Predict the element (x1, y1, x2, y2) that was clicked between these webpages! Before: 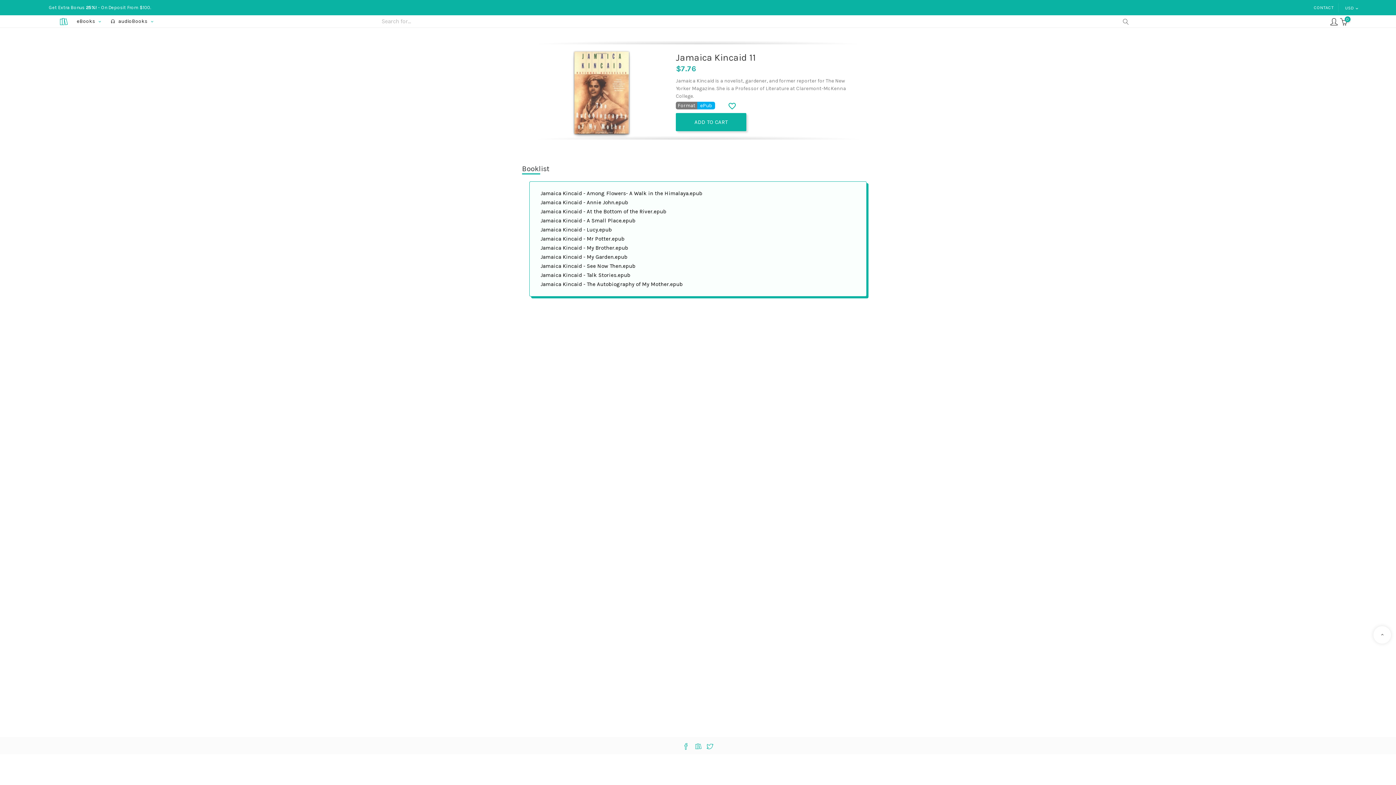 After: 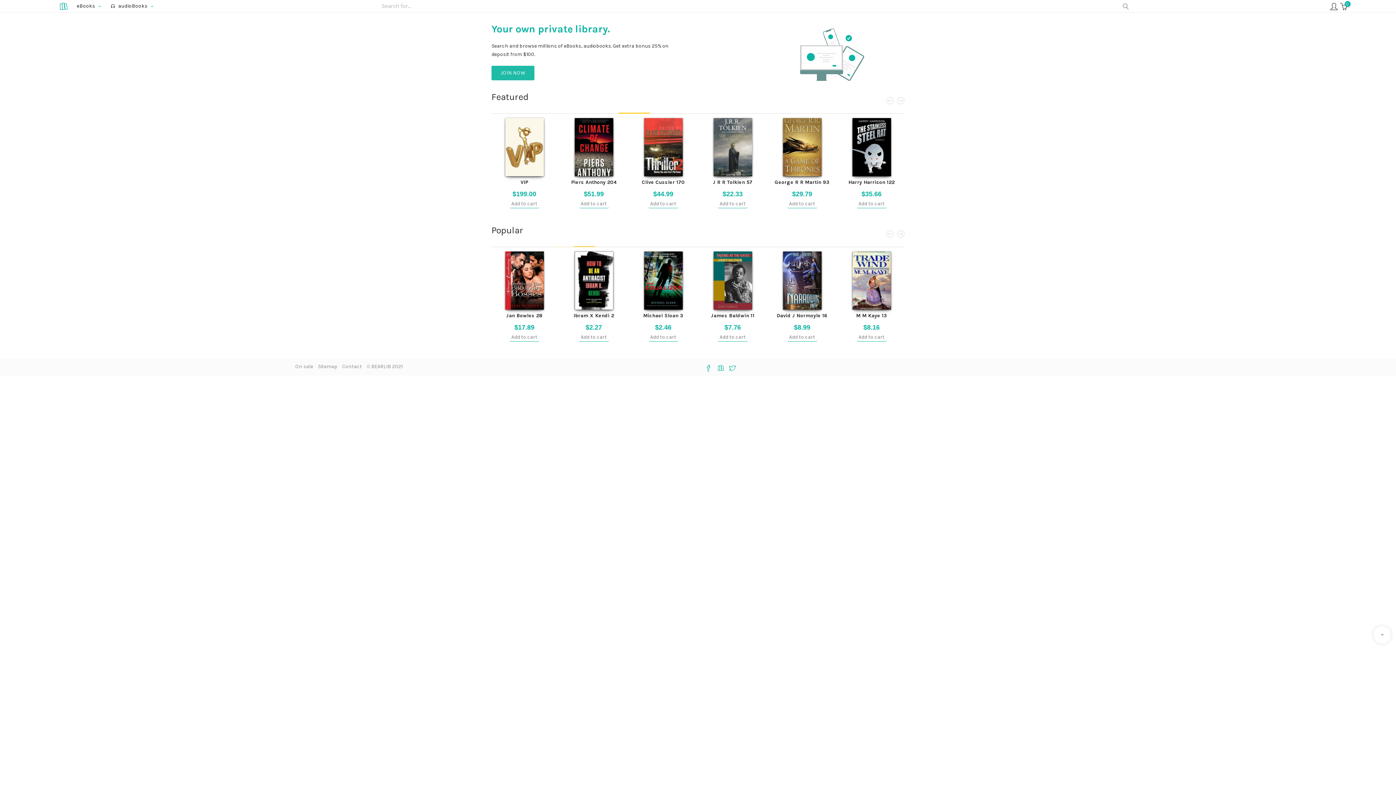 Action: bbox: (694, 743, 702, 749)